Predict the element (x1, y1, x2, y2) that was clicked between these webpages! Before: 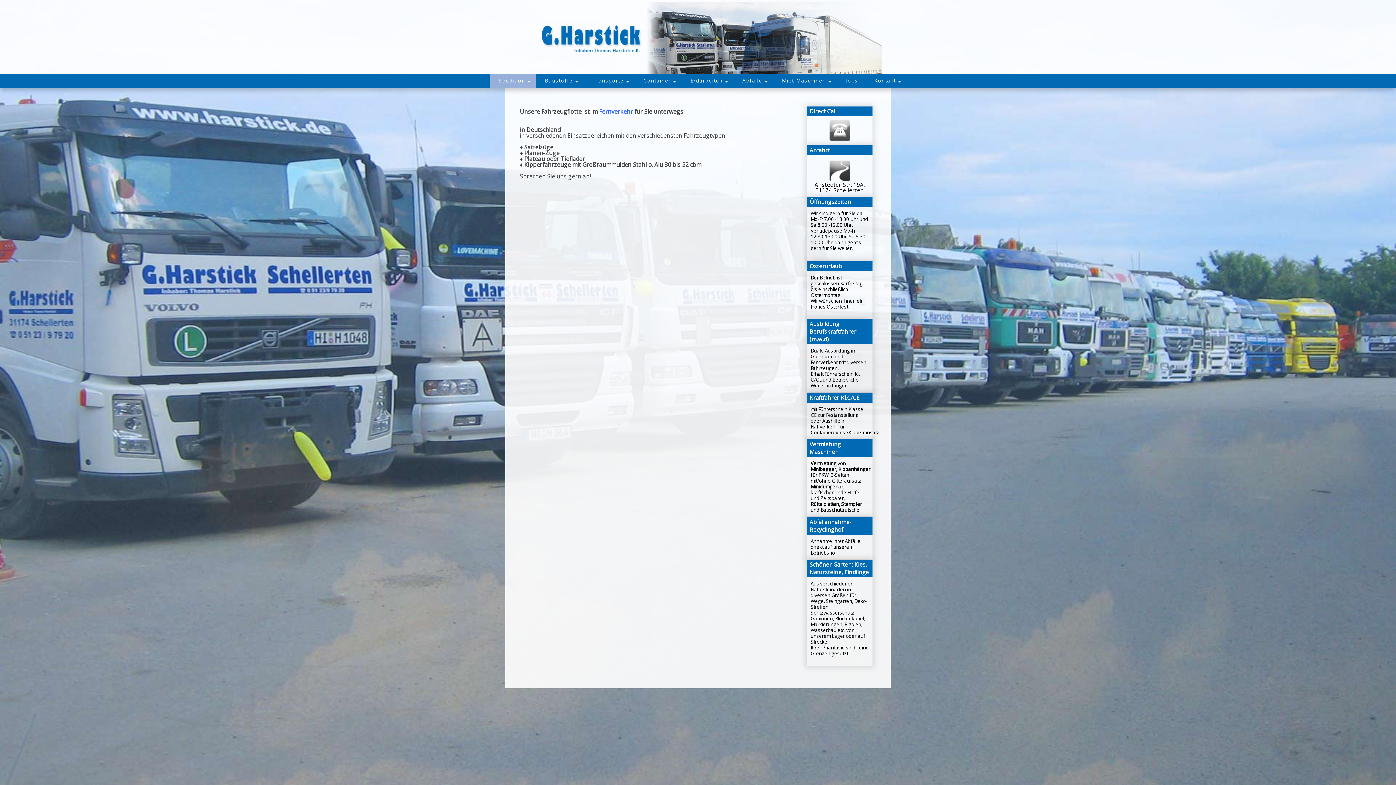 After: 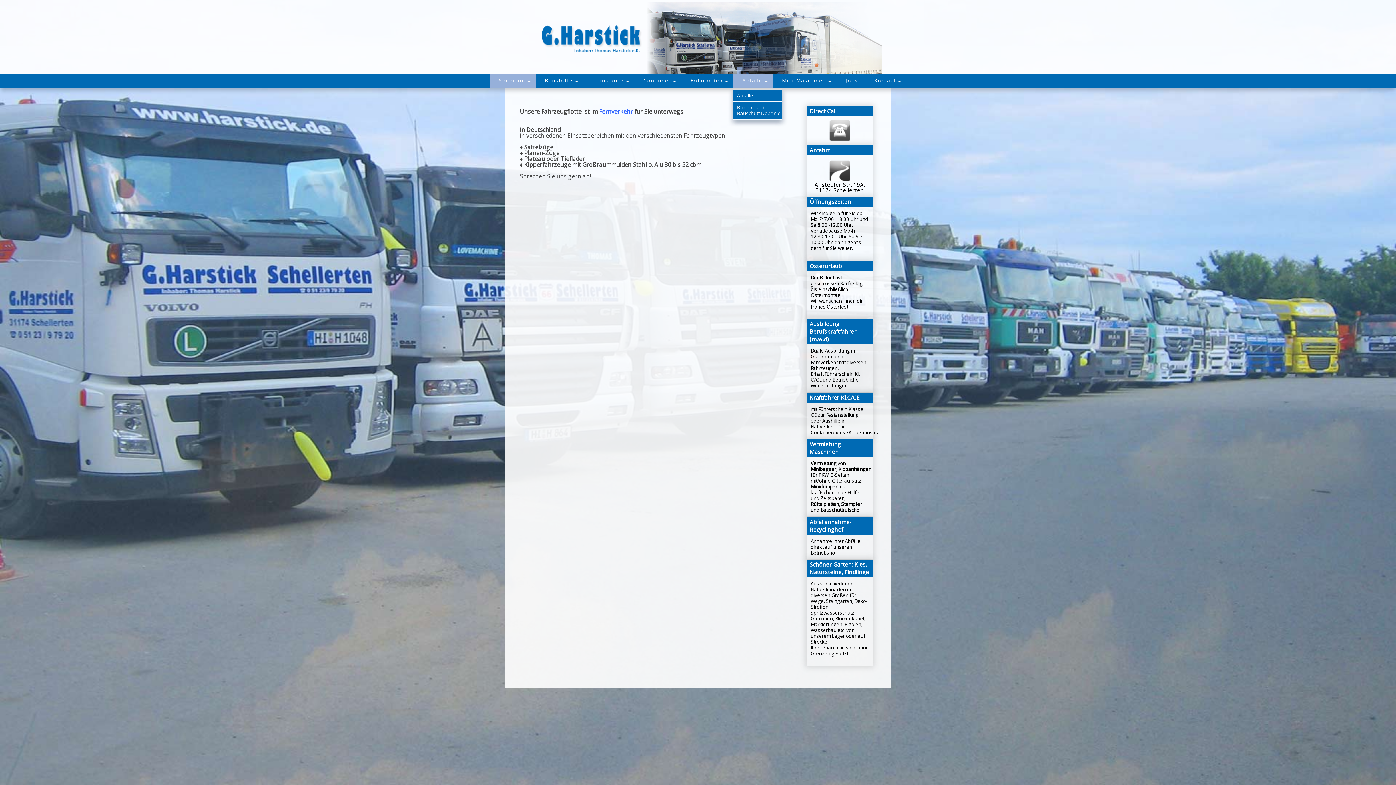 Action: bbox: (733, 73, 773, 87) label: Abfälle